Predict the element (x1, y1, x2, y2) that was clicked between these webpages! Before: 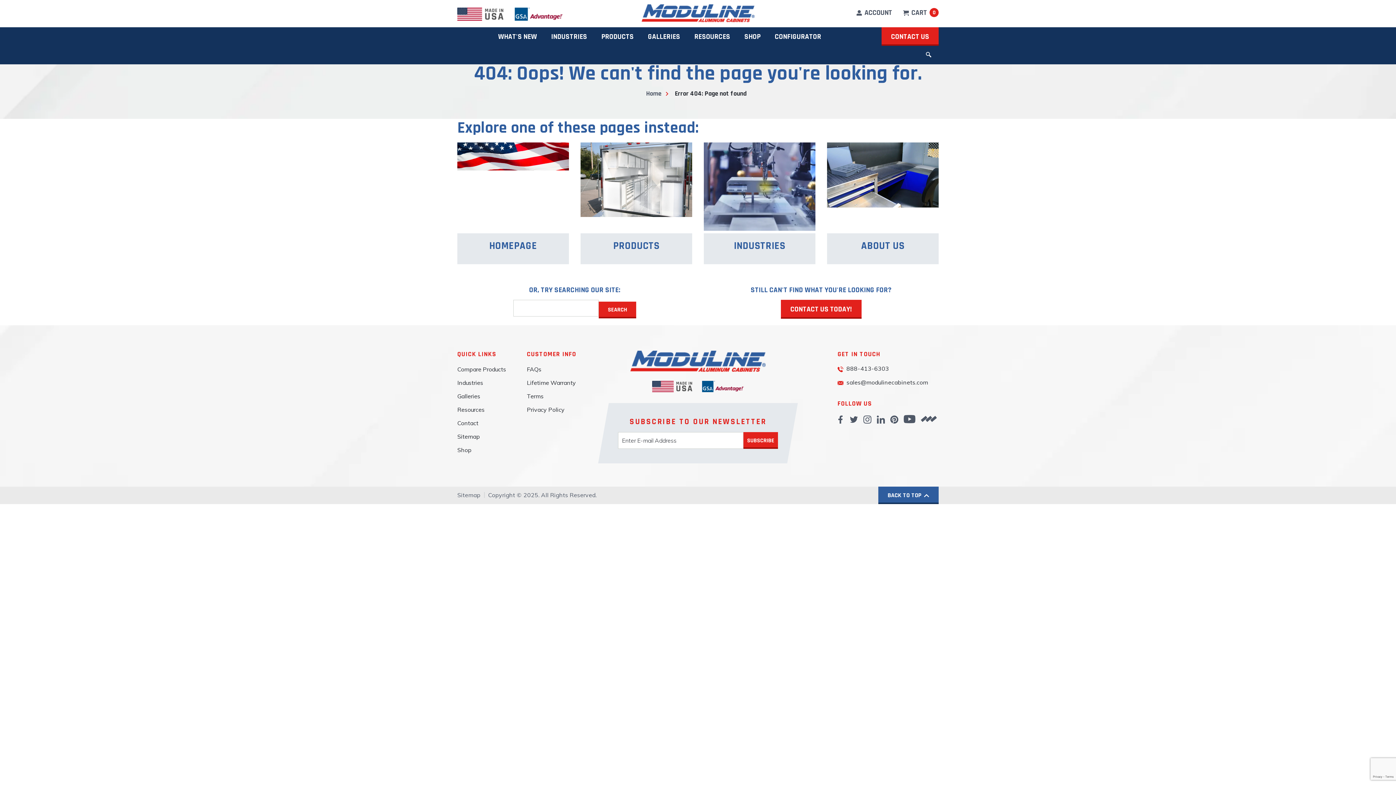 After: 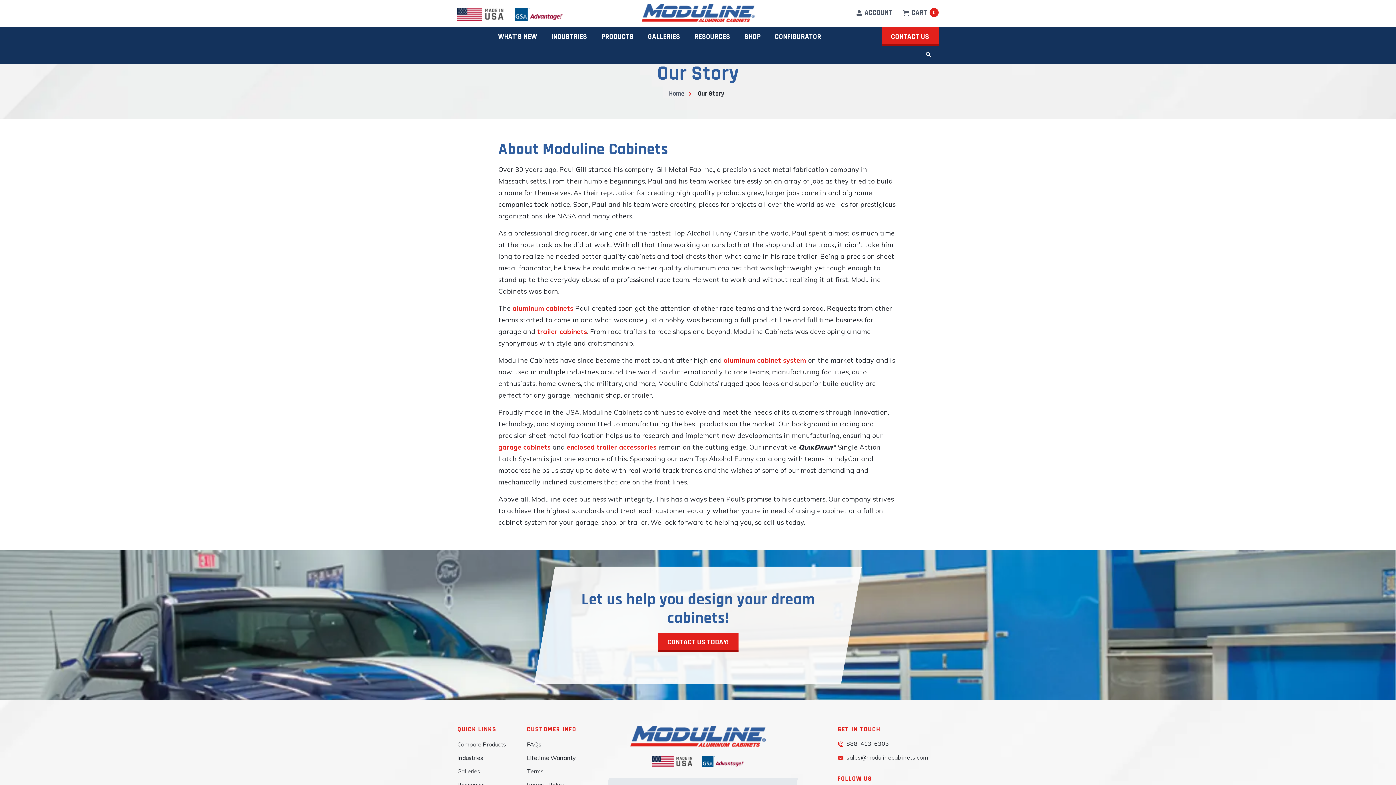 Action: bbox: (827, 142, 938, 264) label: ABOUT US